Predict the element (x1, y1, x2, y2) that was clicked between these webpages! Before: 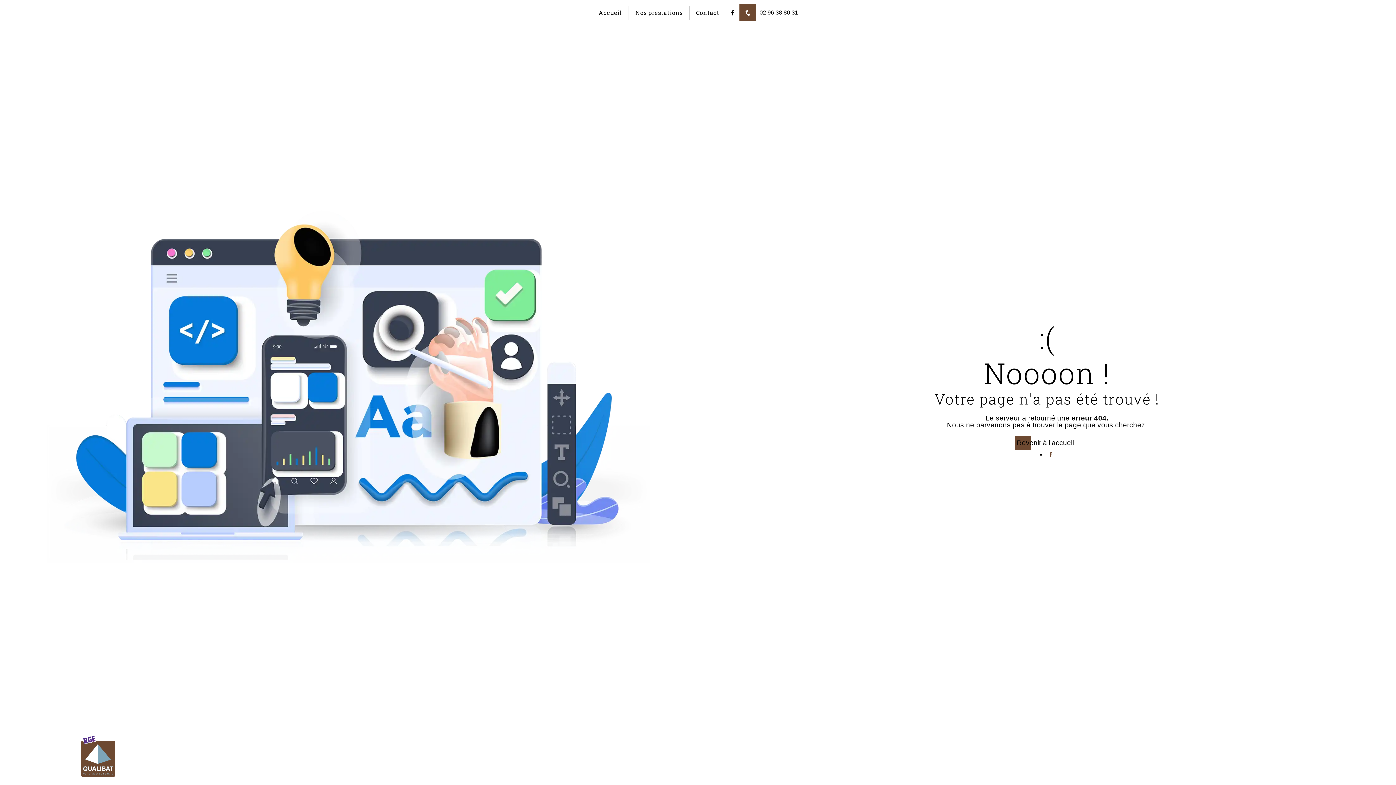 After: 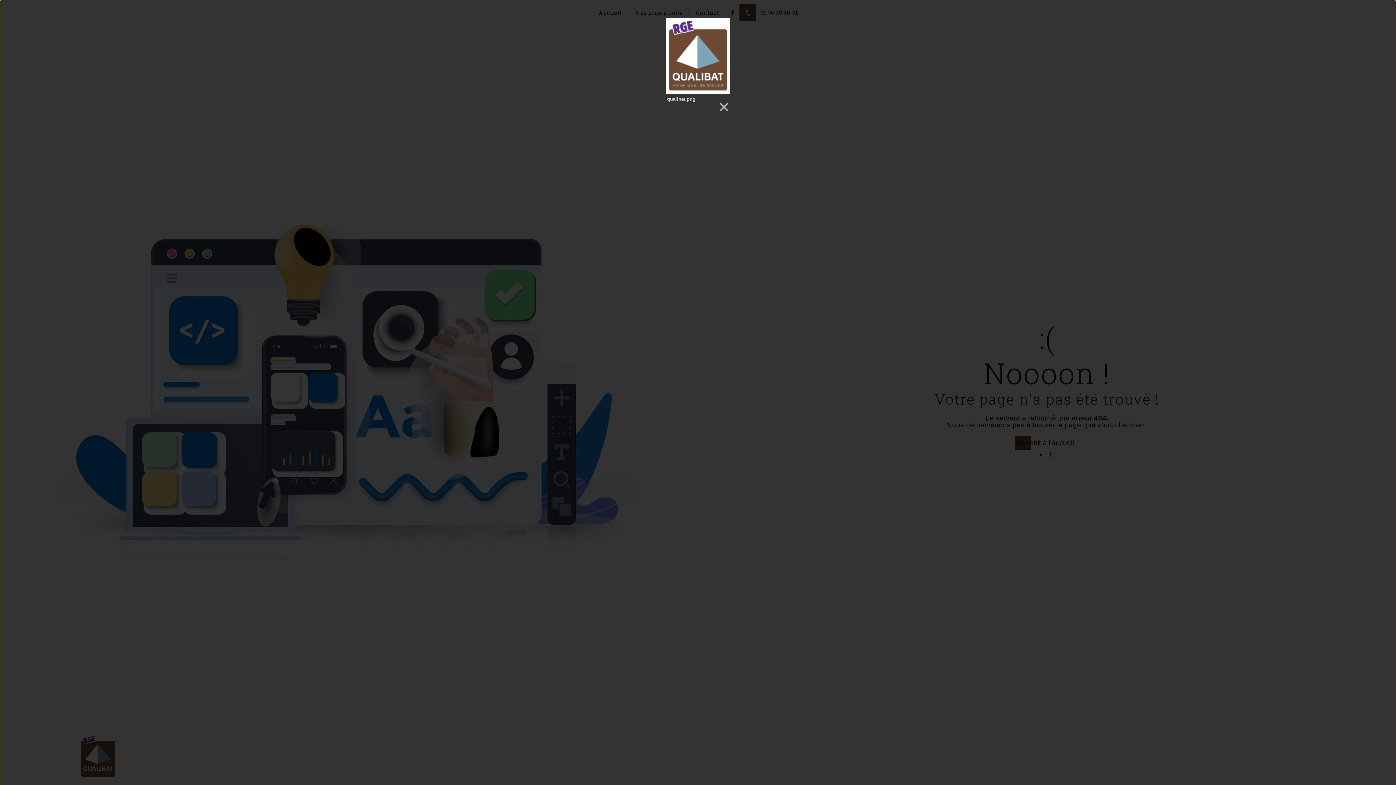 Action: bbox: (80, 735, 116, 778)